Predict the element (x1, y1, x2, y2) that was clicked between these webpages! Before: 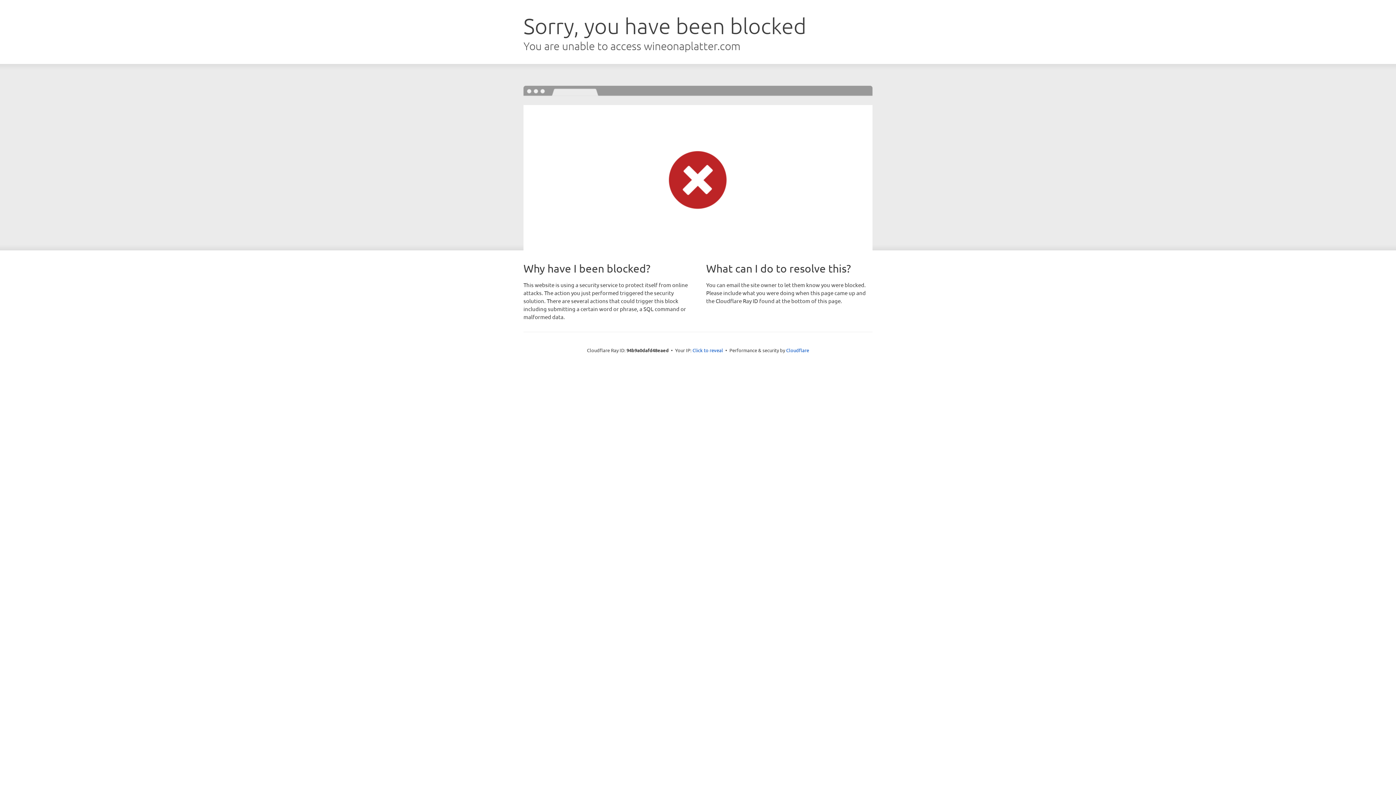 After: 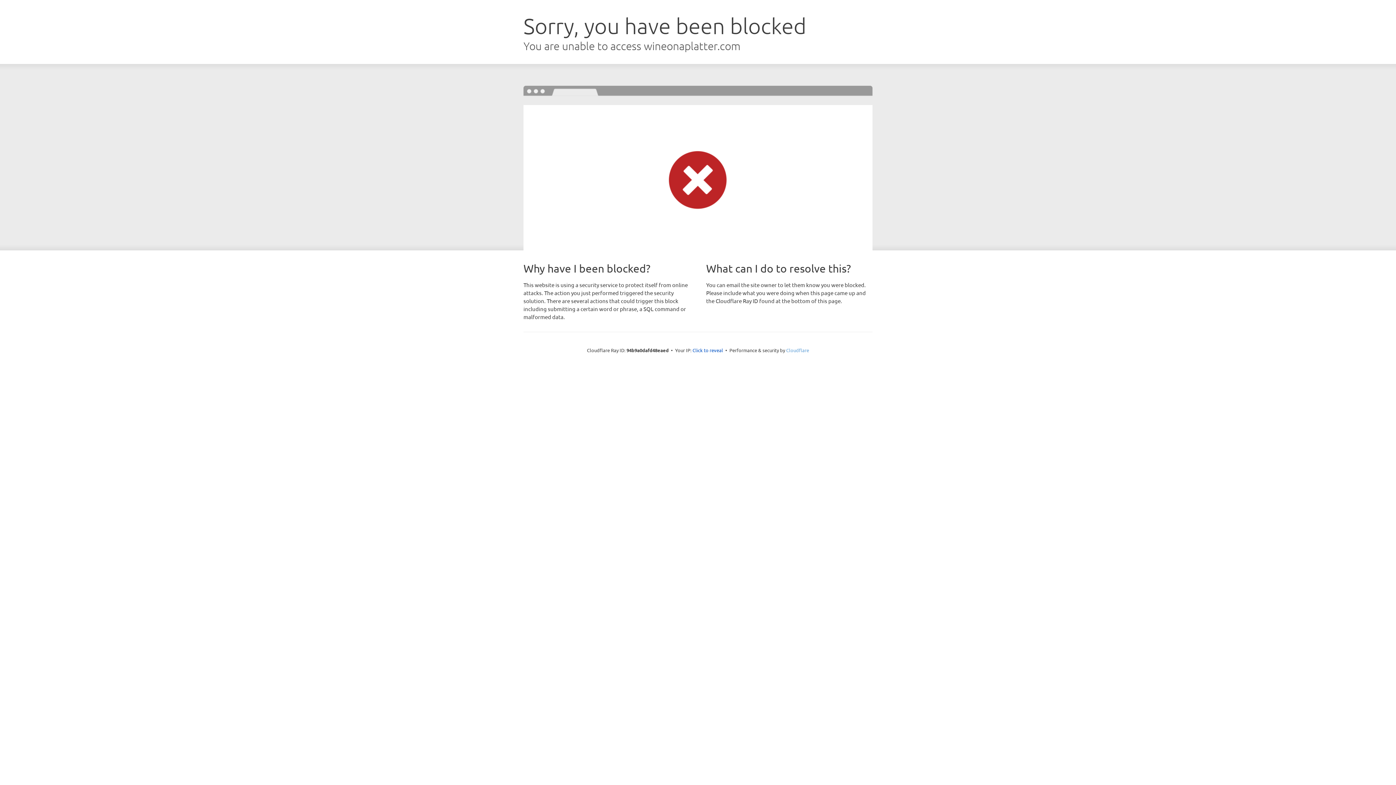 Action: label: Cloudflare bbox: (786, 347, 809, 353)